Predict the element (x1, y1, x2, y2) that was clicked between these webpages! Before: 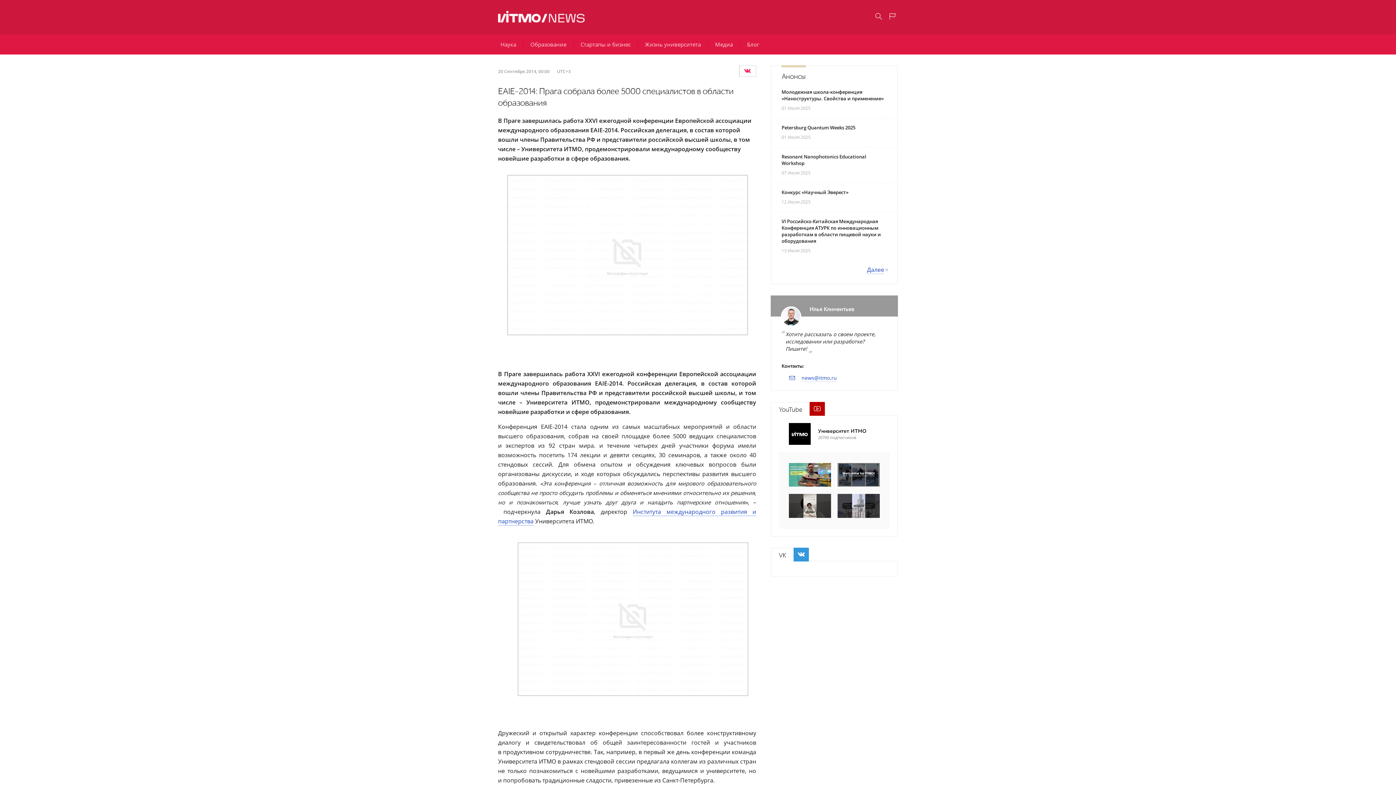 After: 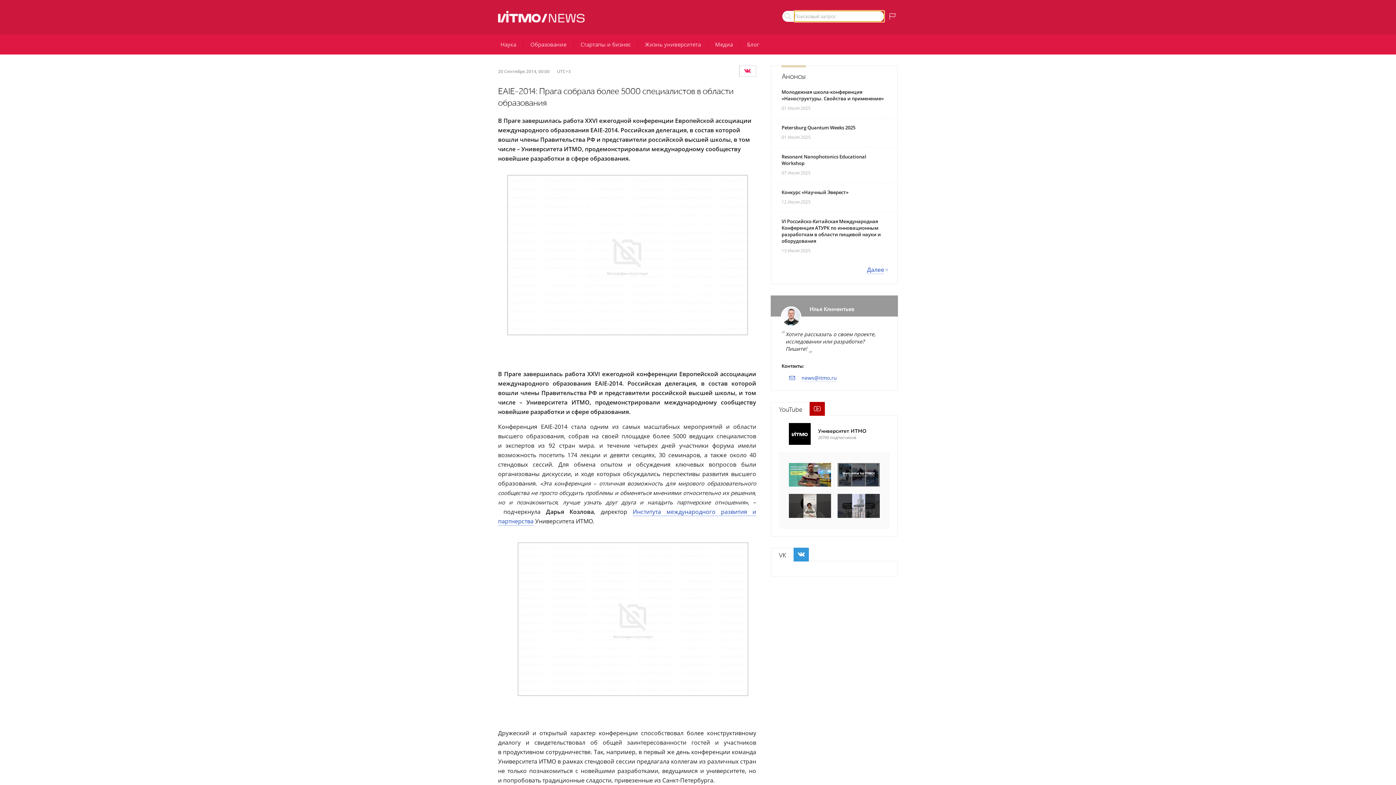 Action: bbox: (873, 10, 884, 21)